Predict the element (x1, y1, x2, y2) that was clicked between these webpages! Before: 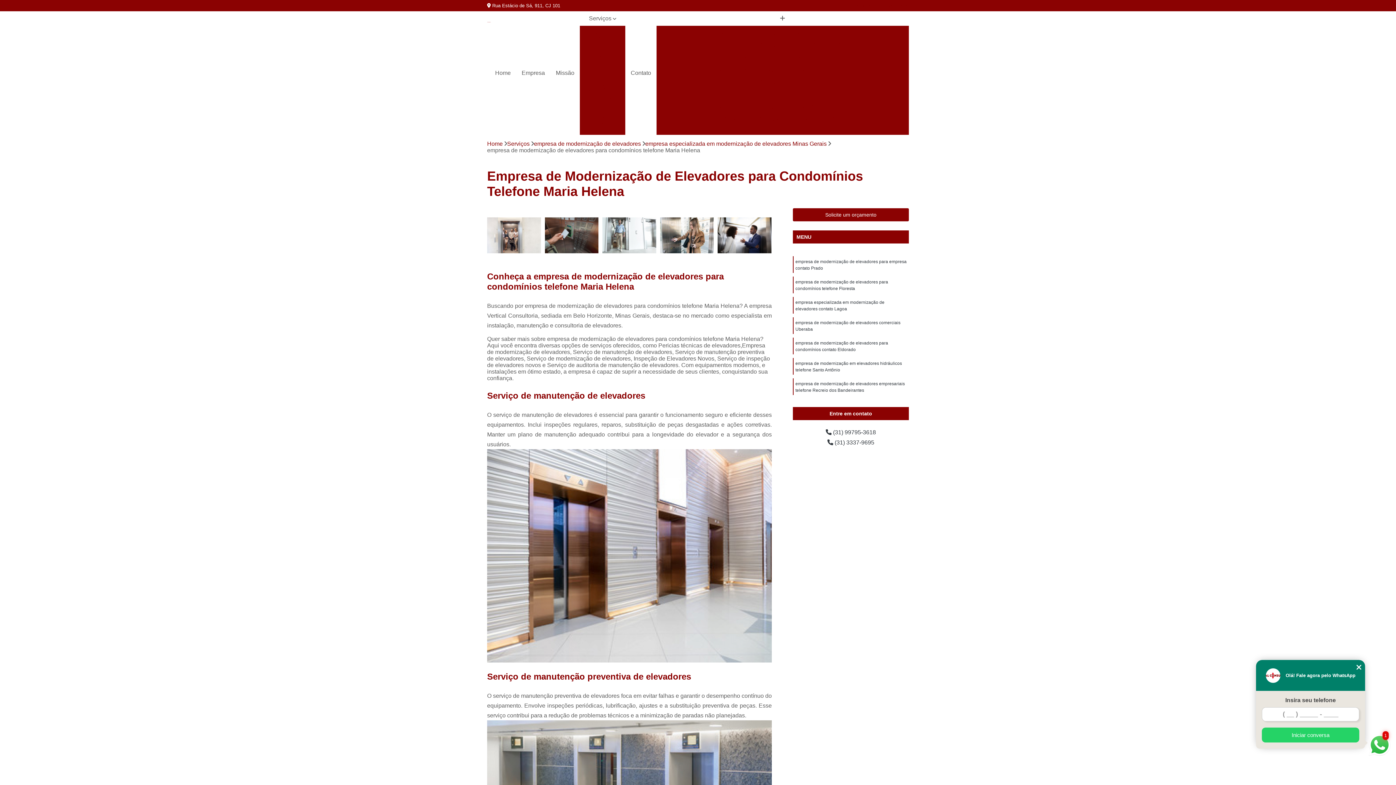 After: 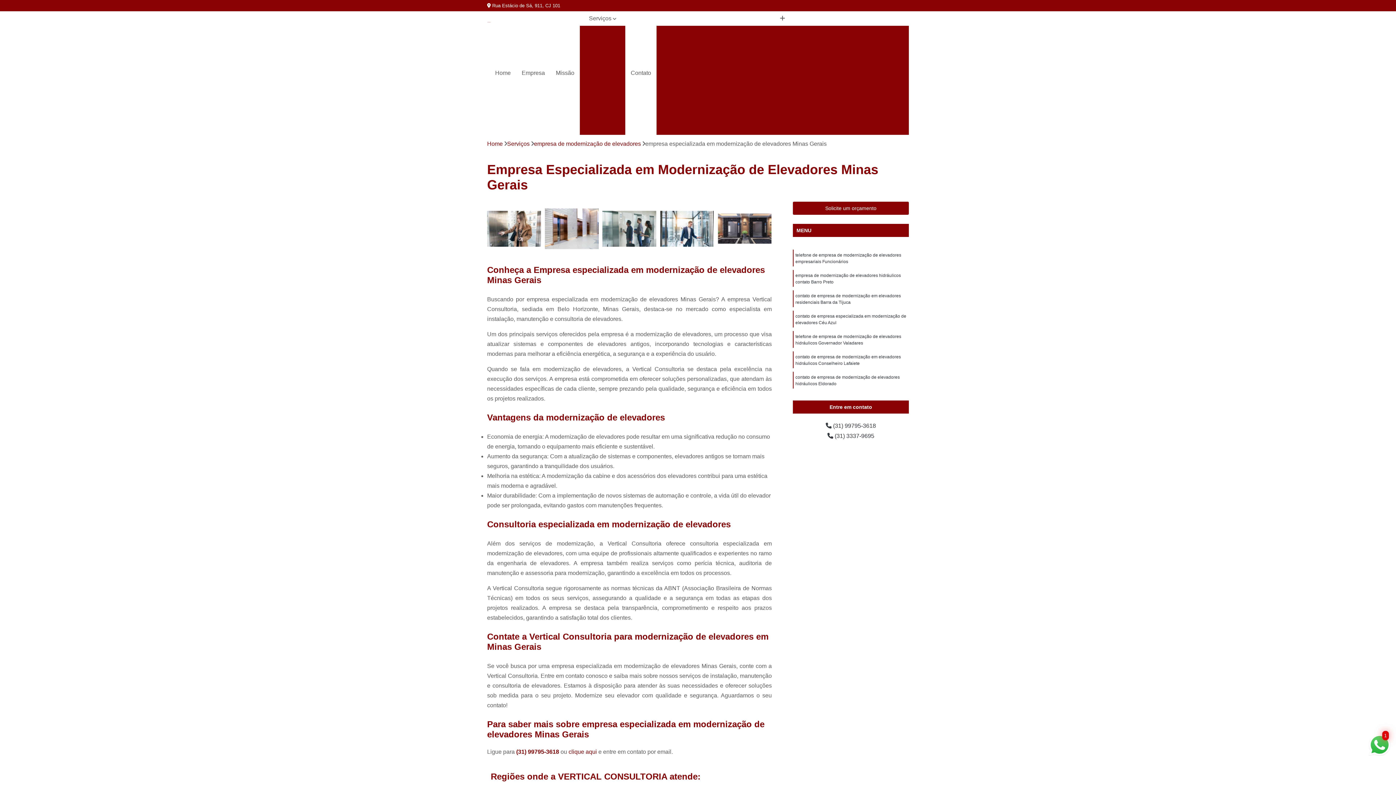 Action: label: empresa especializada em modernização de elevadores Minas Gerais bbox: (645, 140, 826, 147)